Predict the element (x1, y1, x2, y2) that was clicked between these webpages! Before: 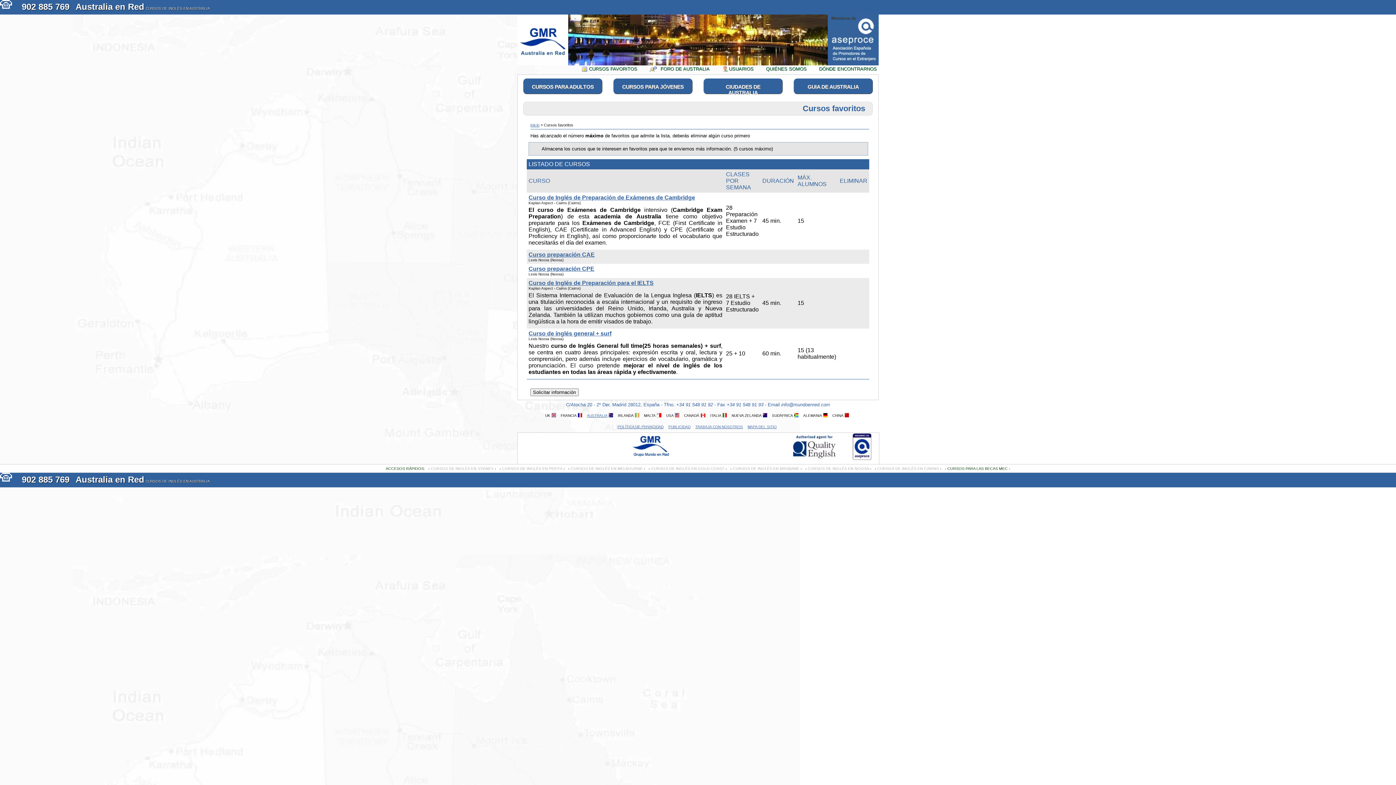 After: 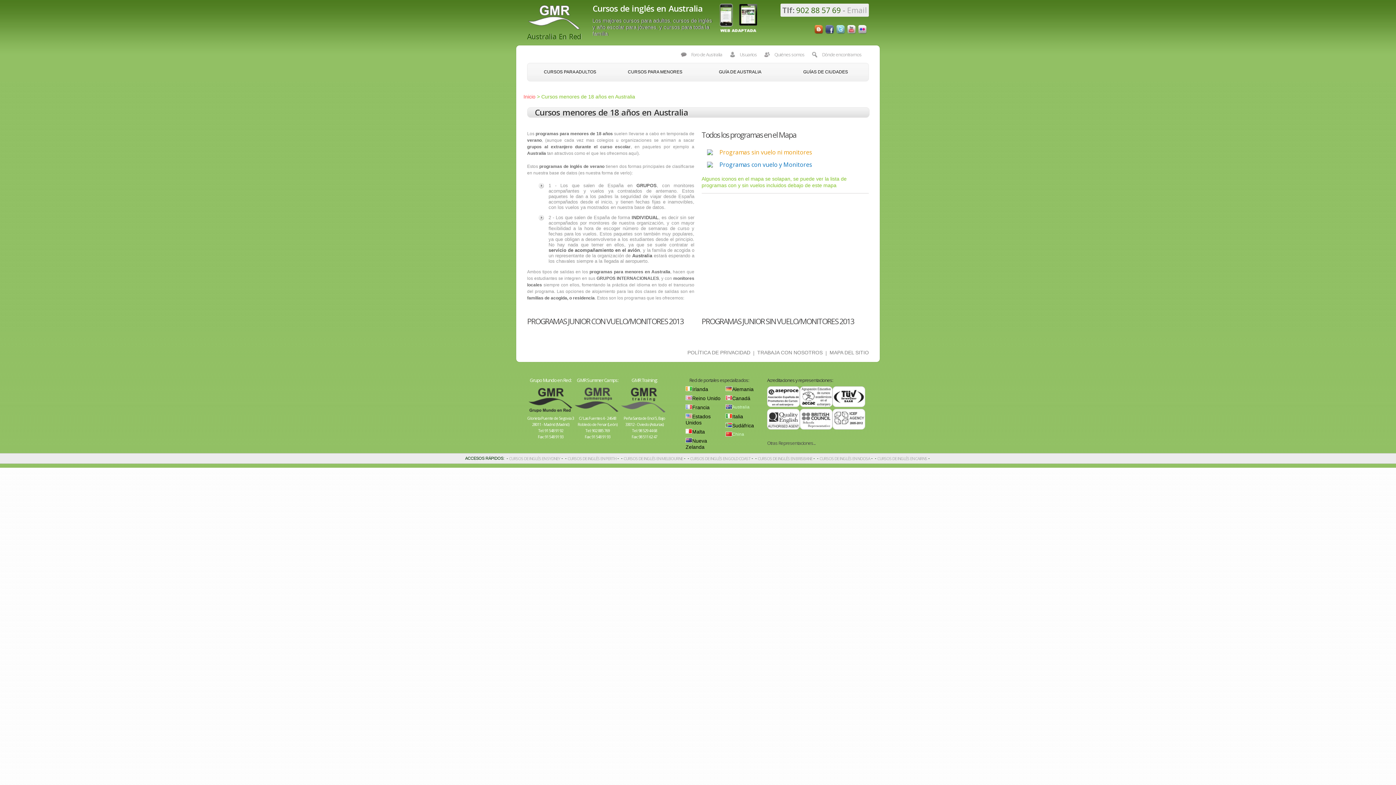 Action: bbox: (622, 84, 683, 89) label: CURSOS PARA JÓVENES